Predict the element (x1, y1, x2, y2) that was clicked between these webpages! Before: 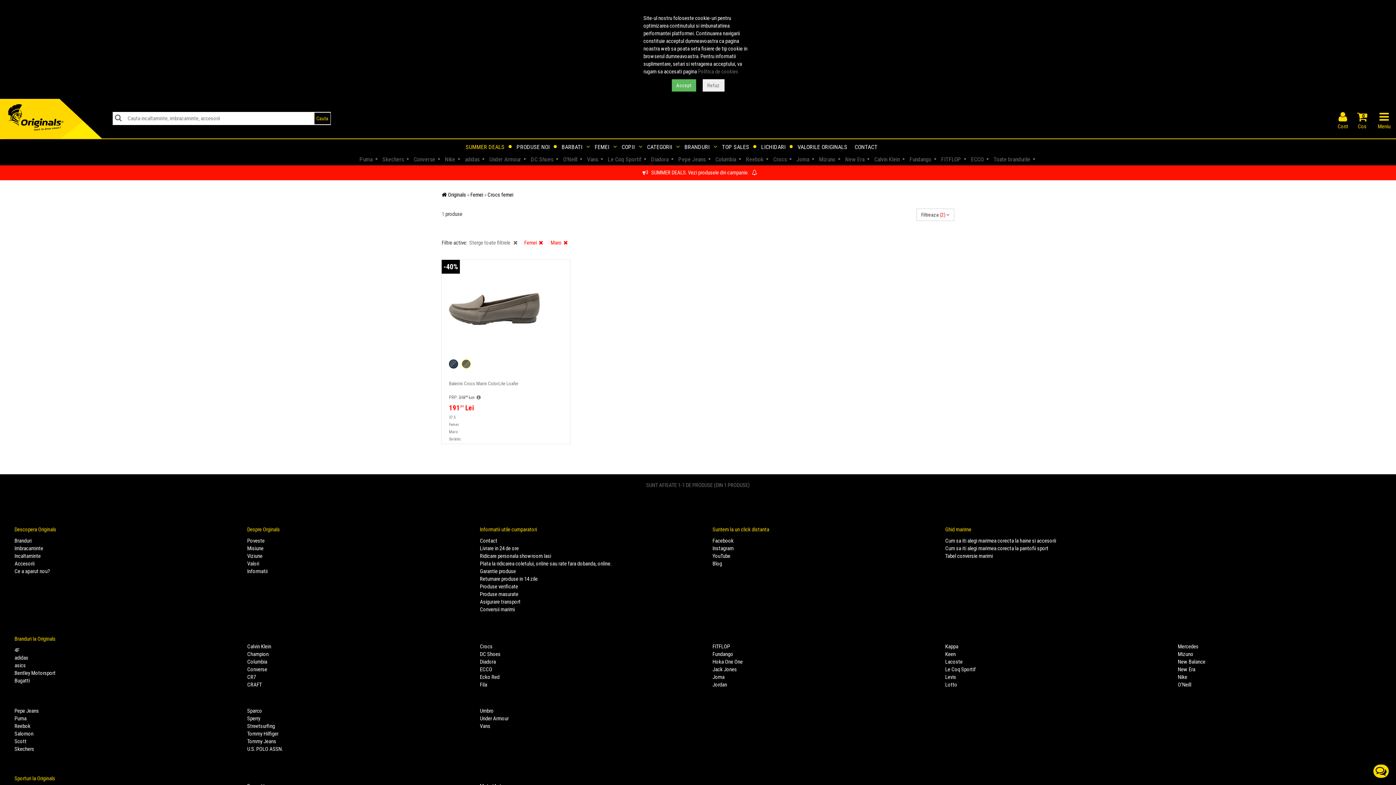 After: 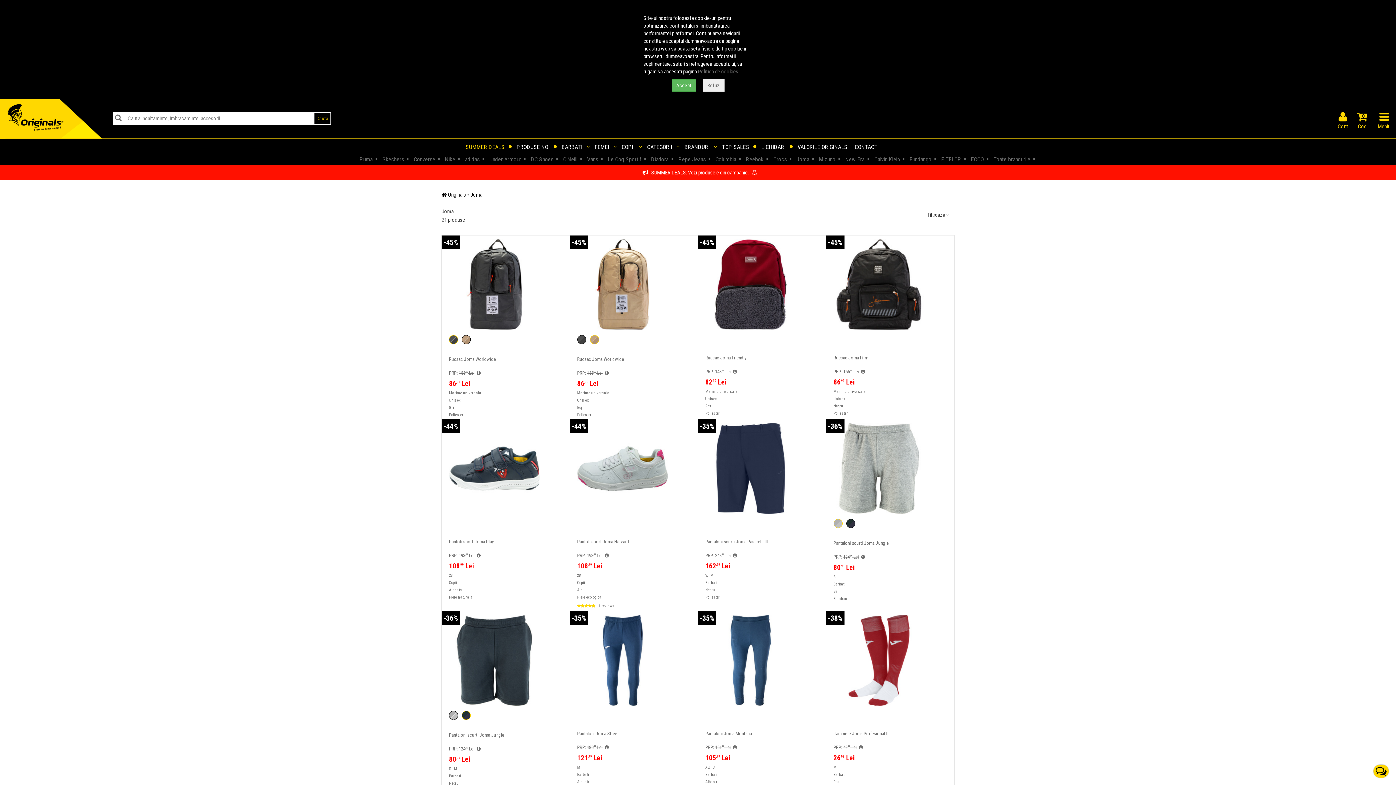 Action: bbox: (796, 155, 809, 162) label: Joma